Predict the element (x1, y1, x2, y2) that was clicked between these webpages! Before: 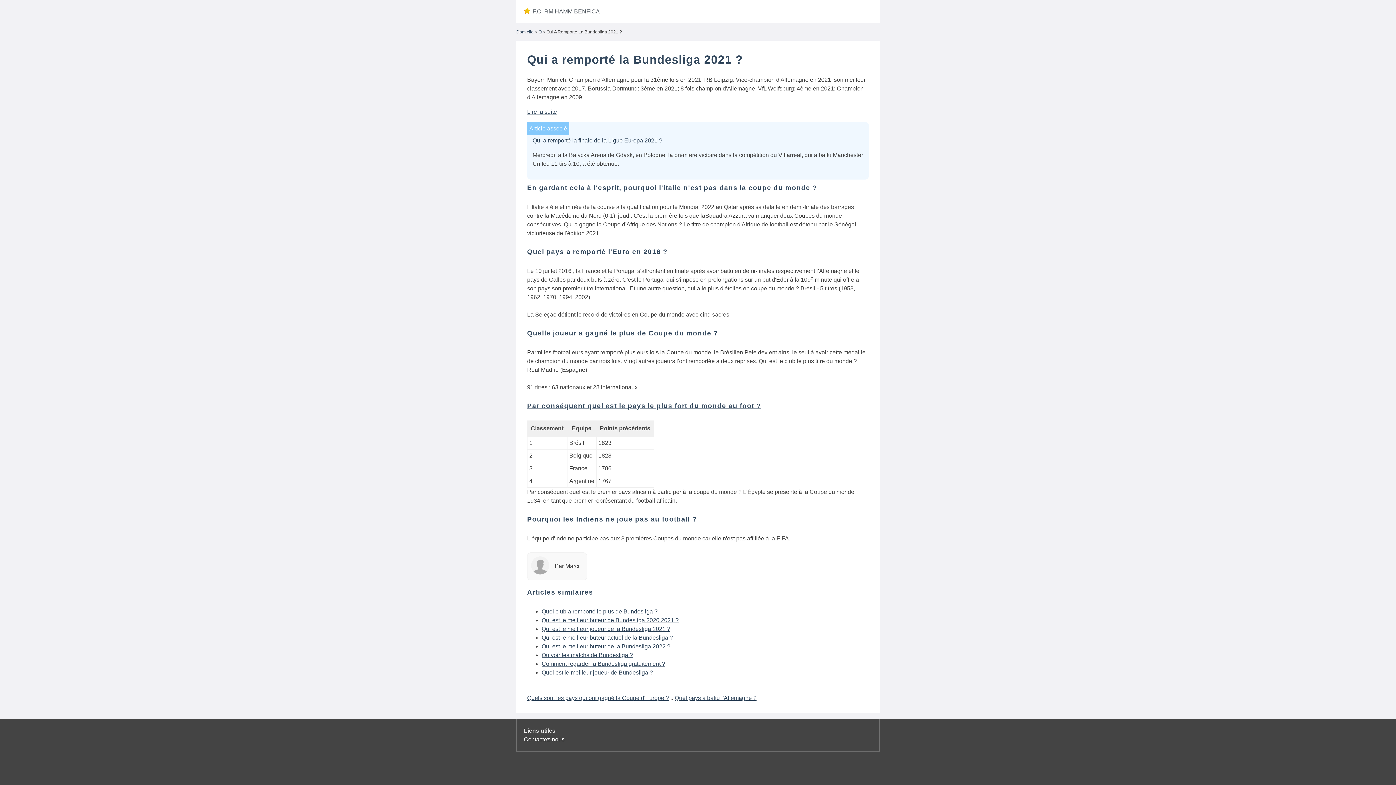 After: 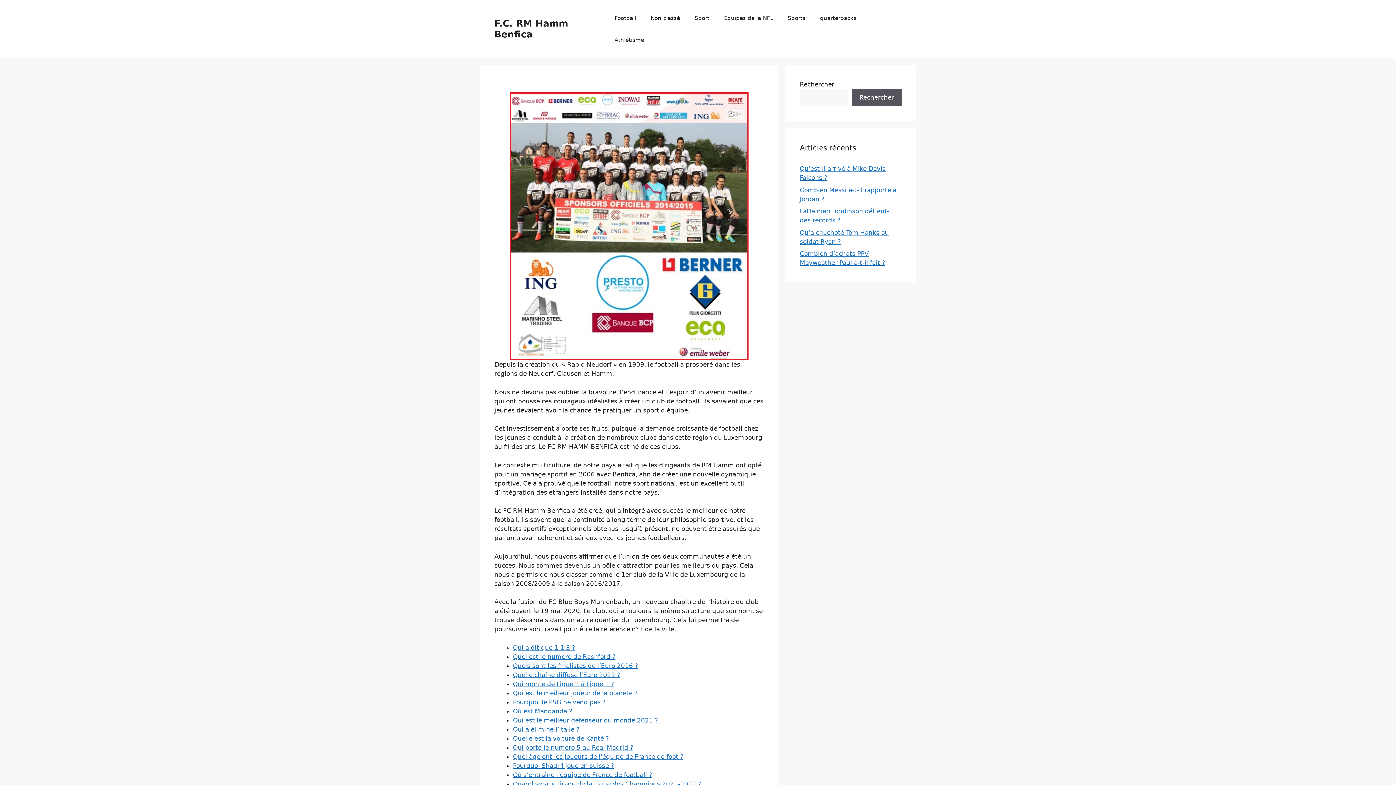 Action: label: Domicile bbox: (516, 29, 533, 34)